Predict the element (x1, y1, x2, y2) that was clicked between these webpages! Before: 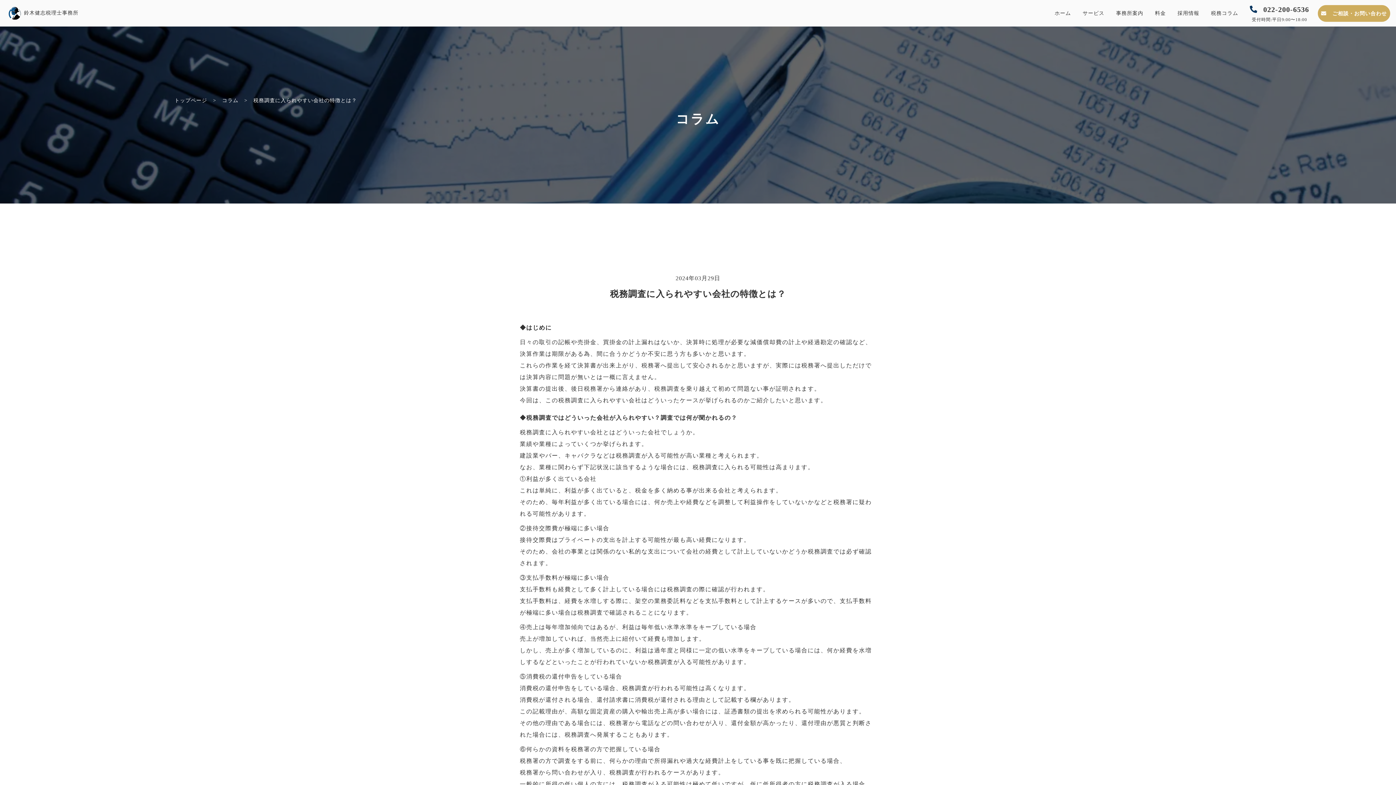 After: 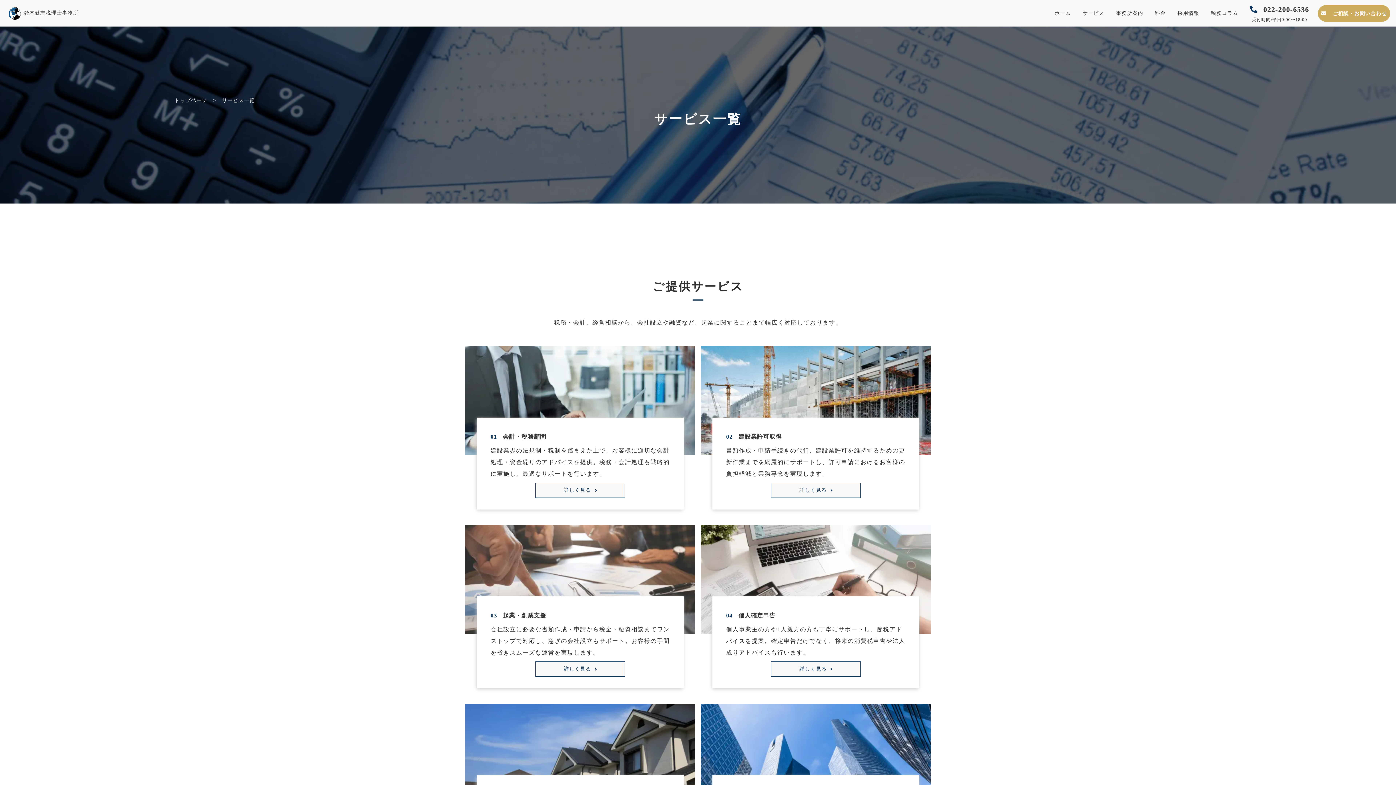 Action: bbox: (1077, 6, 1110, 20) label: サービス